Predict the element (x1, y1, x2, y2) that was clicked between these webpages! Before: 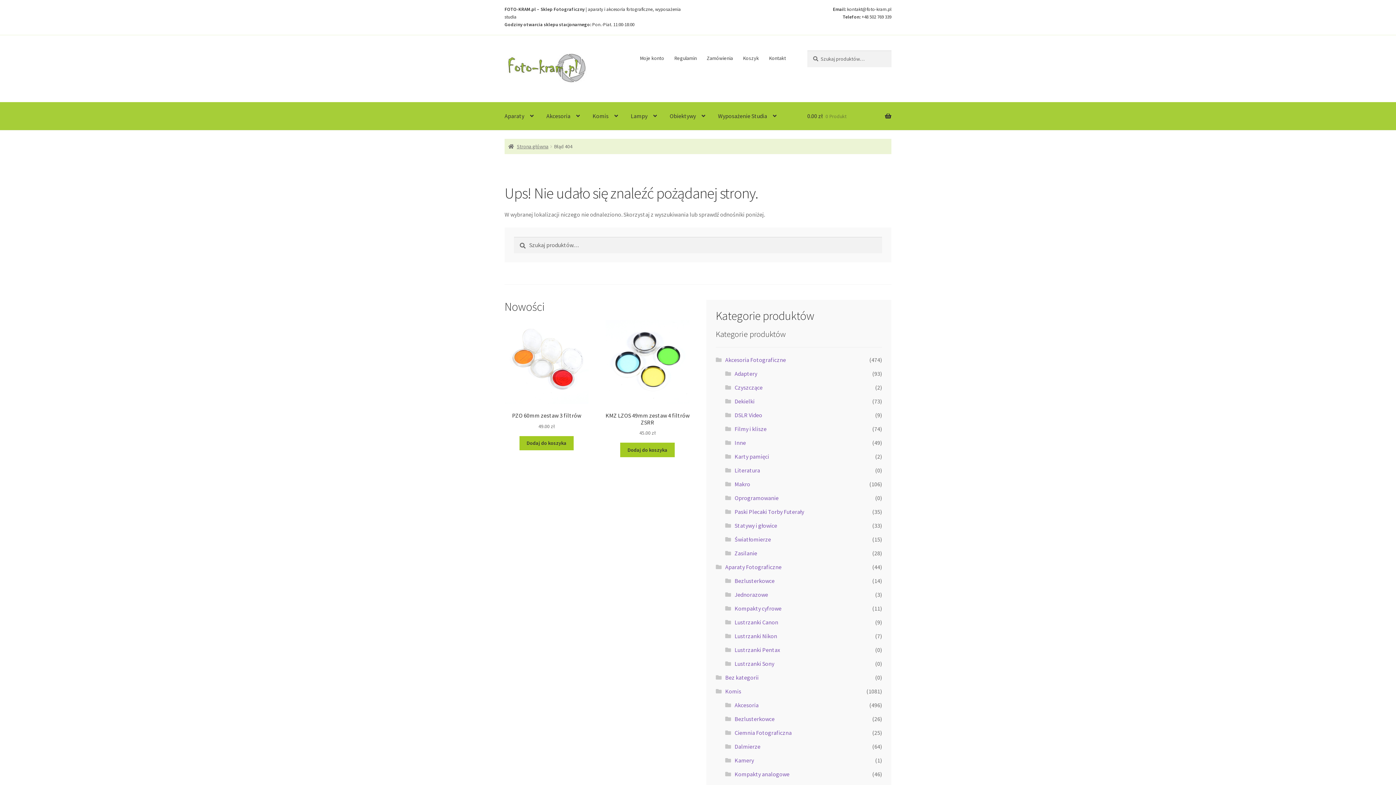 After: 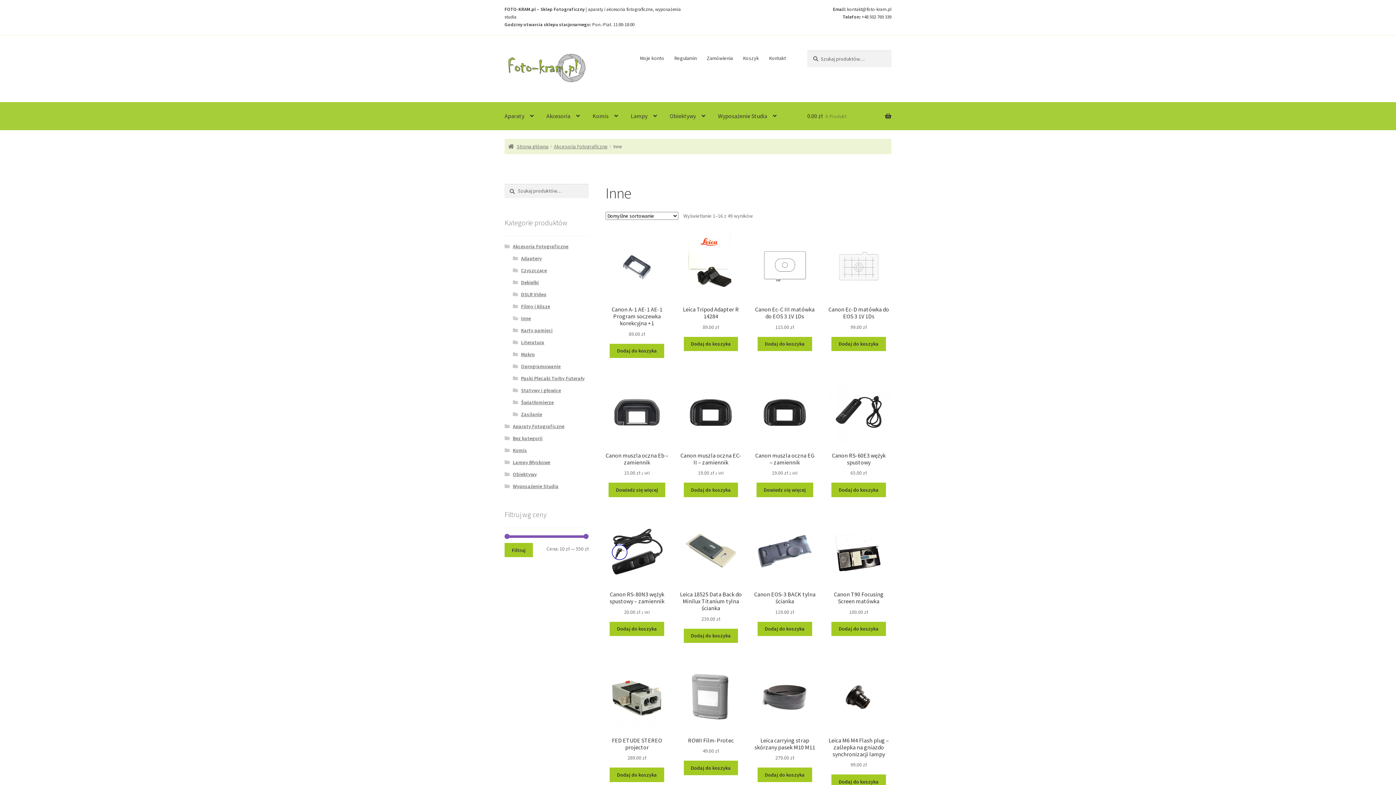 Action: bbox: (734, 439, 746, 446) label: Inne